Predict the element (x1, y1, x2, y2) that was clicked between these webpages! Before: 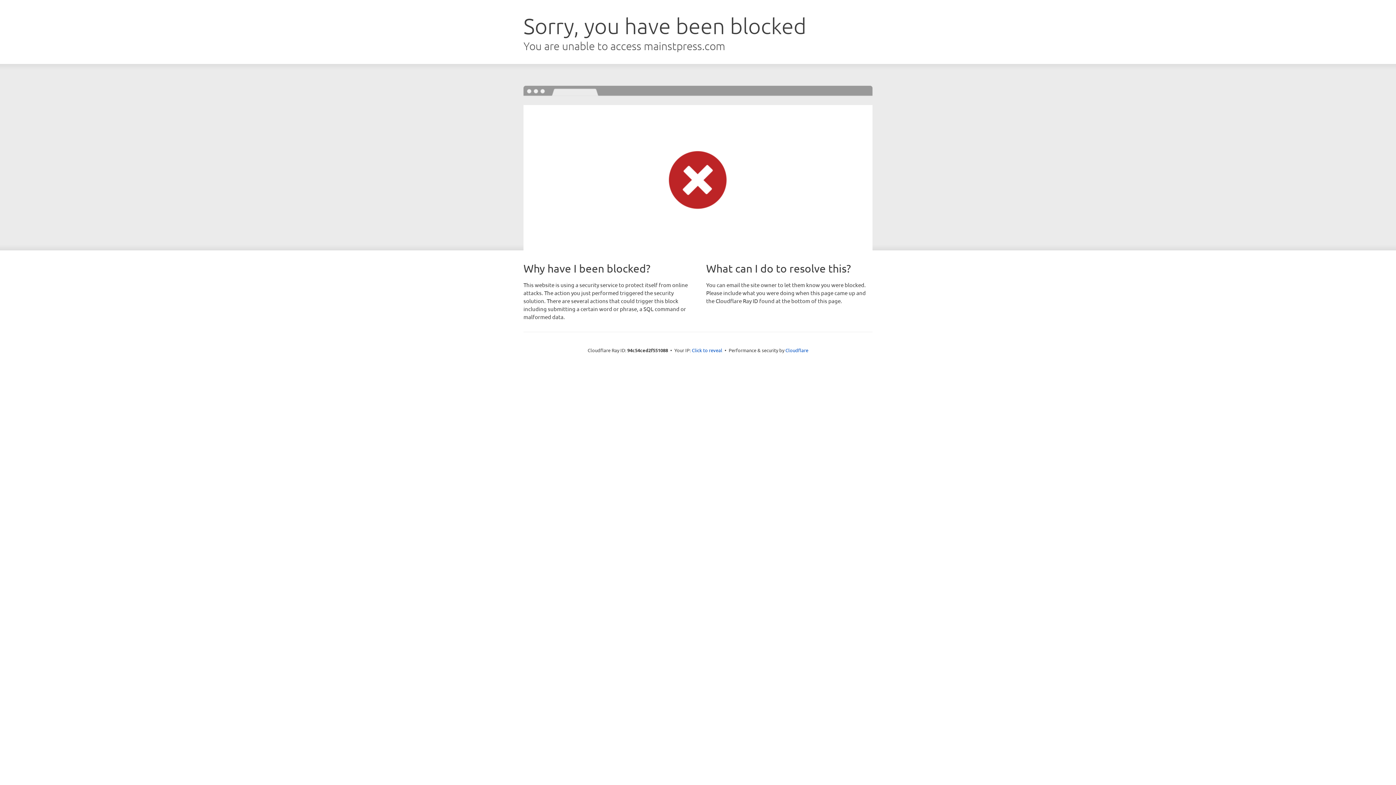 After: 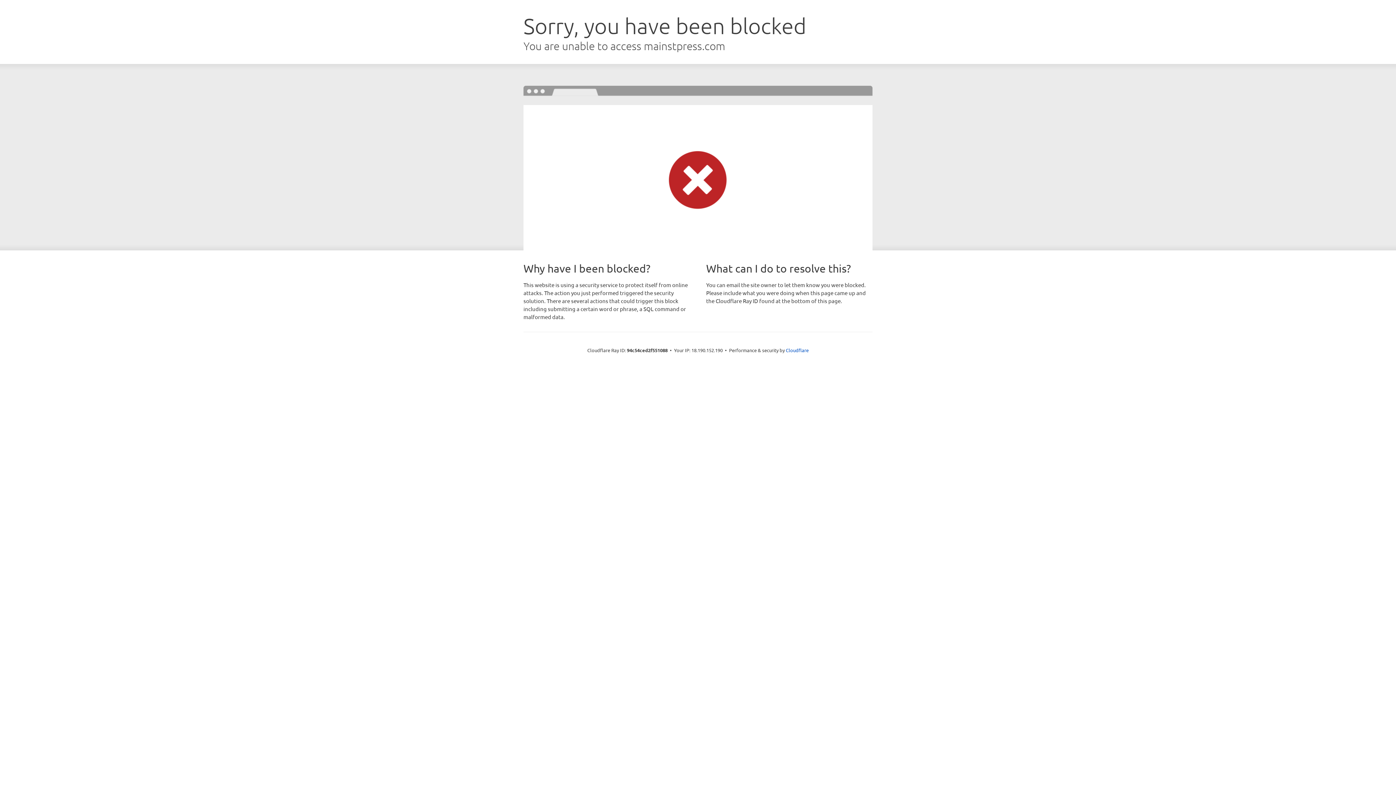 Action: bbox: (692, 346, 722, 353) label: Click to reveal